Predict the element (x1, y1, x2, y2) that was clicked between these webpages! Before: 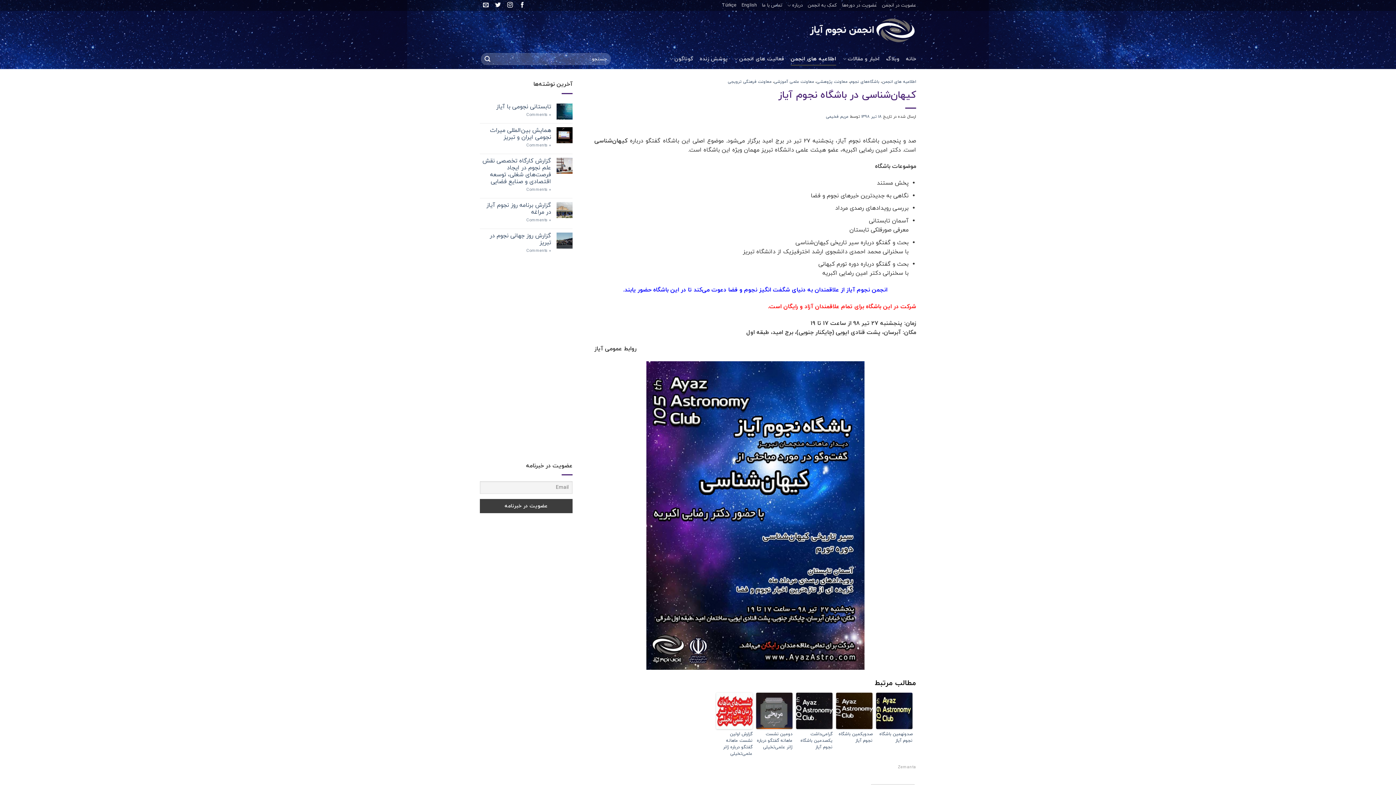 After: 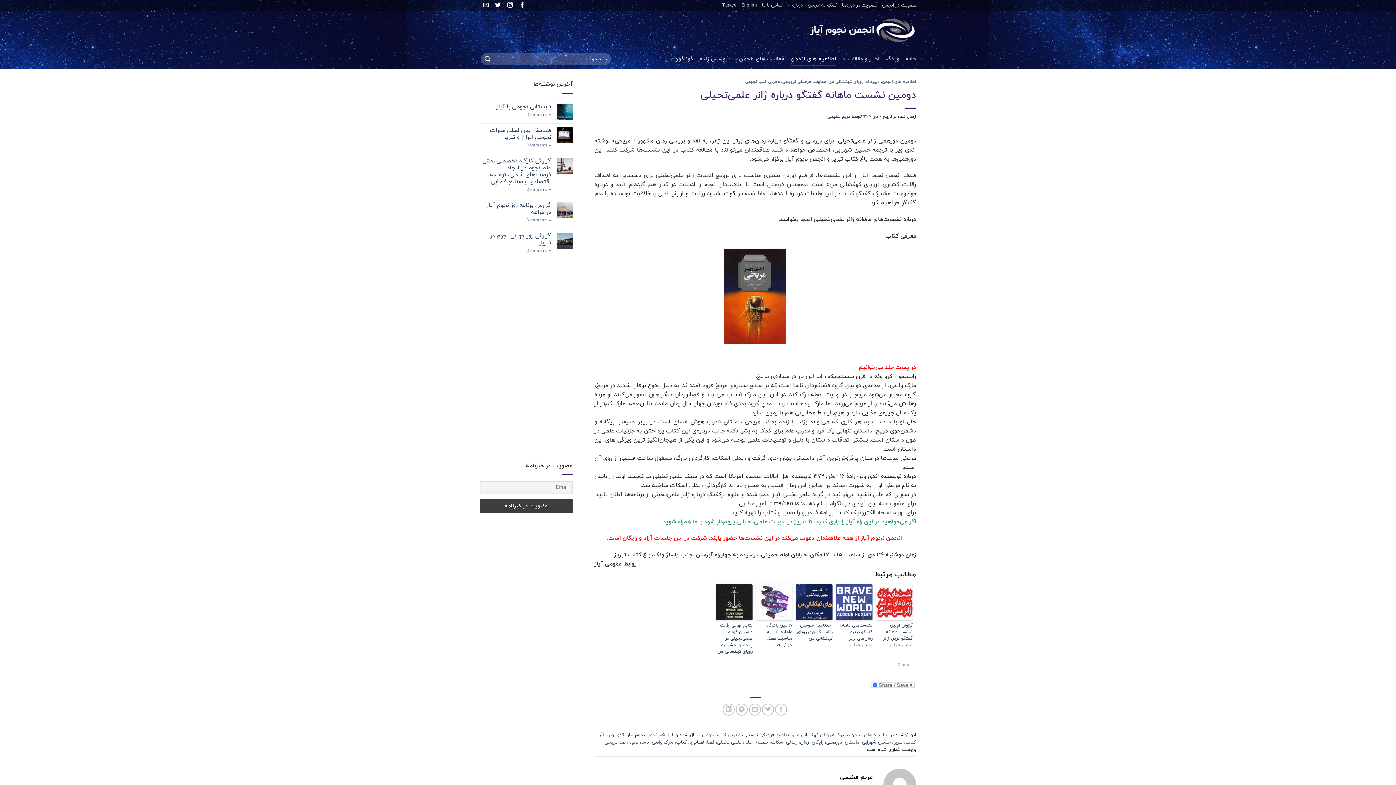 Action: bbox: (756, 731, 792, 750) label: دومین نشست‌ ماهانه گفتگو درباره ژانر علمی‌تخیلی